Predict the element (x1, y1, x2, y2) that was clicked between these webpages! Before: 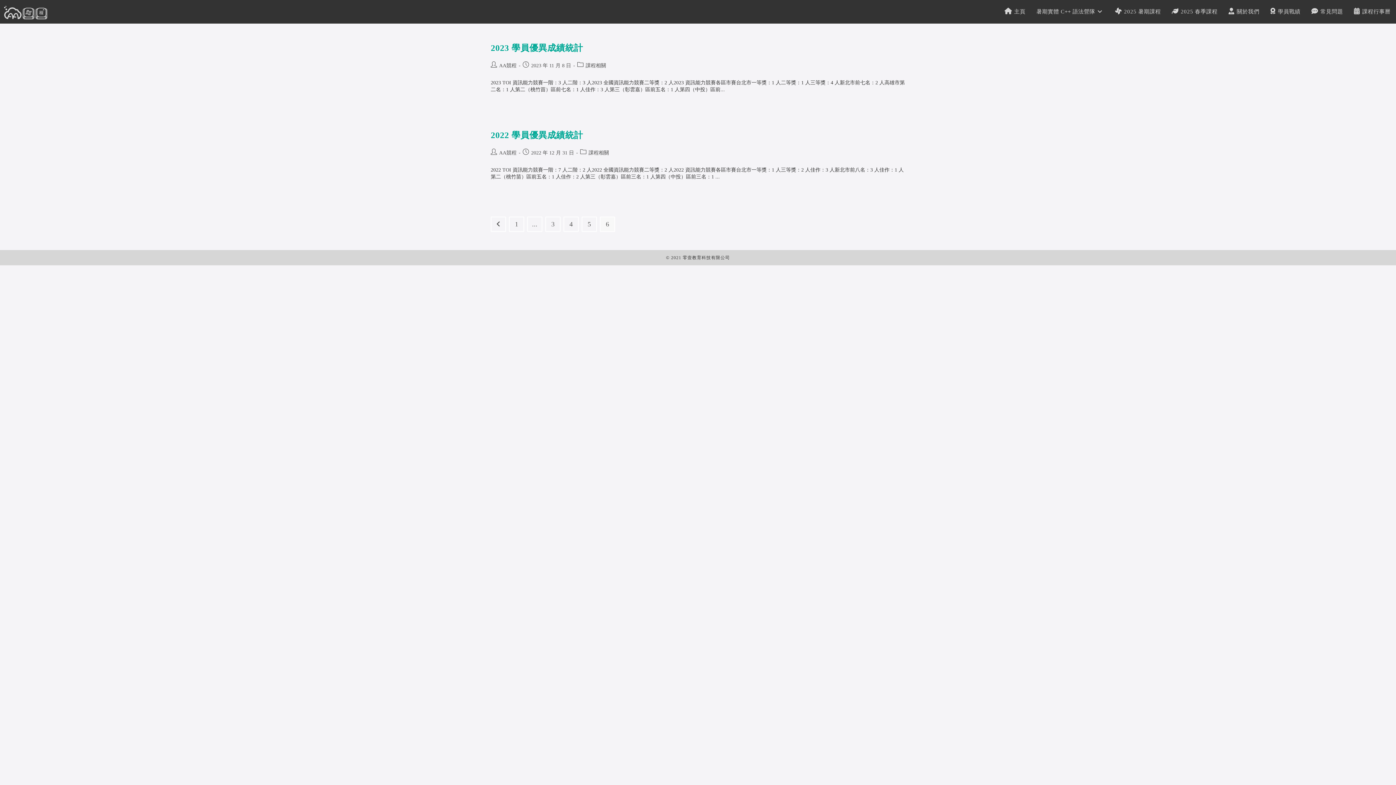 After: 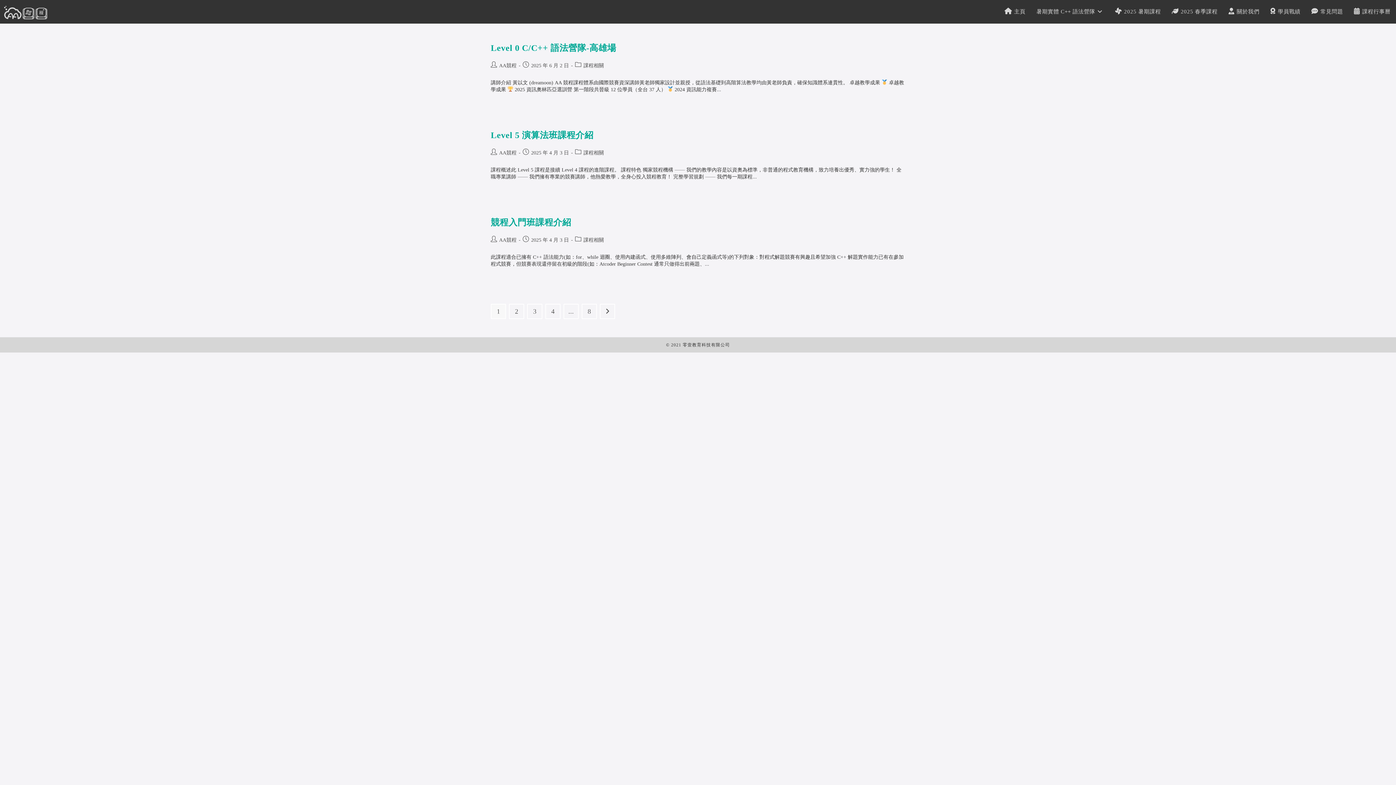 Action: bbox: (588, 150, 609, 155) label: 課程相關